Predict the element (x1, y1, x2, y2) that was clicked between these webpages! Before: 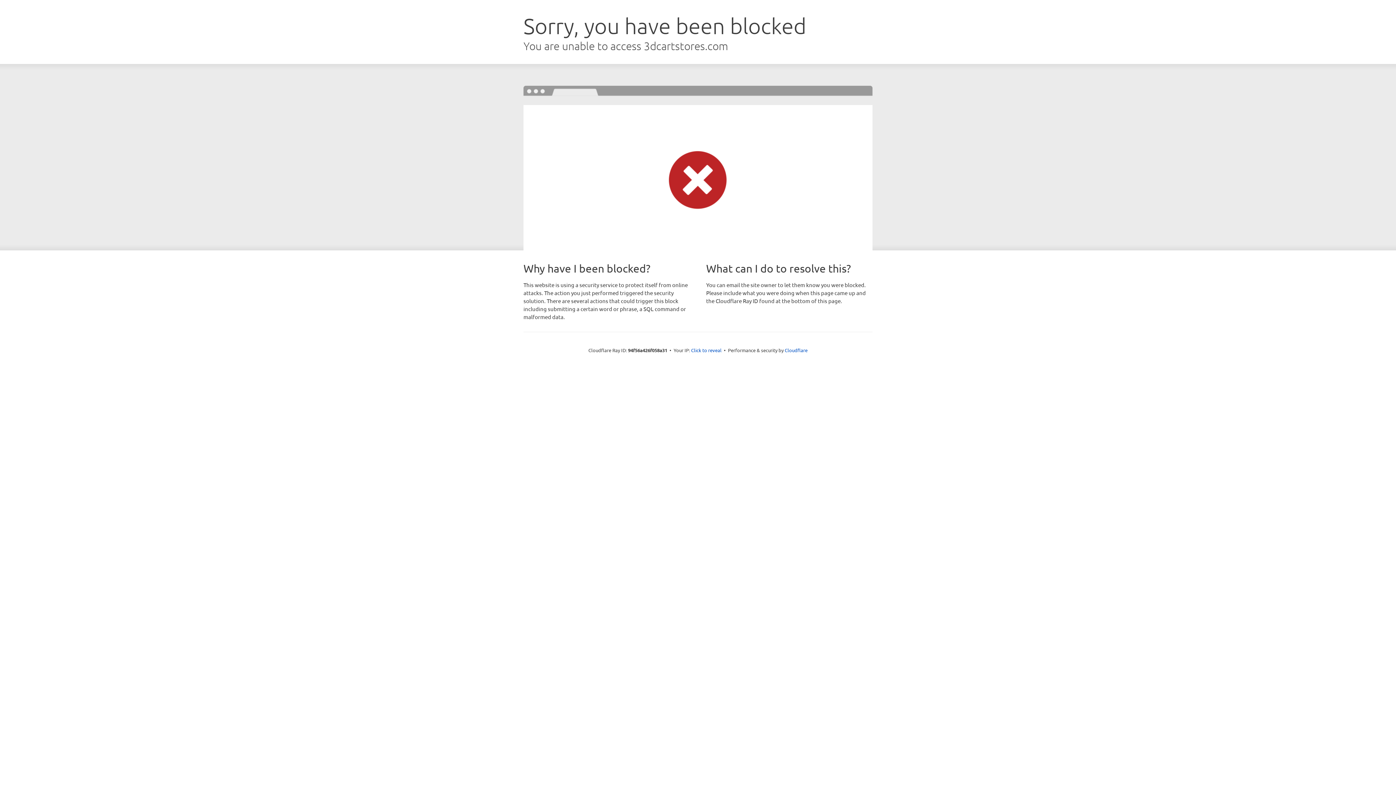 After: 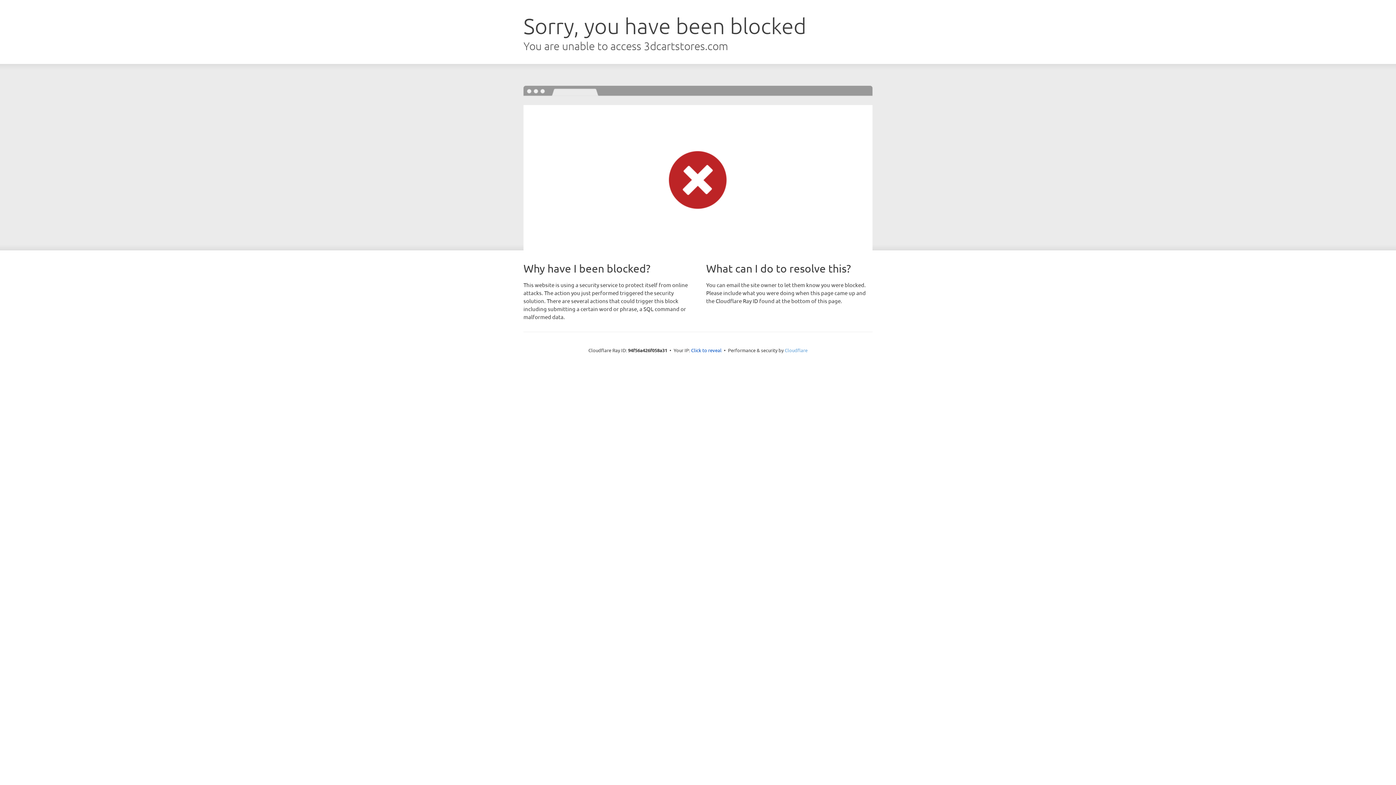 Action: label: Cloudflare bbox: (784, 347, 807, 353)